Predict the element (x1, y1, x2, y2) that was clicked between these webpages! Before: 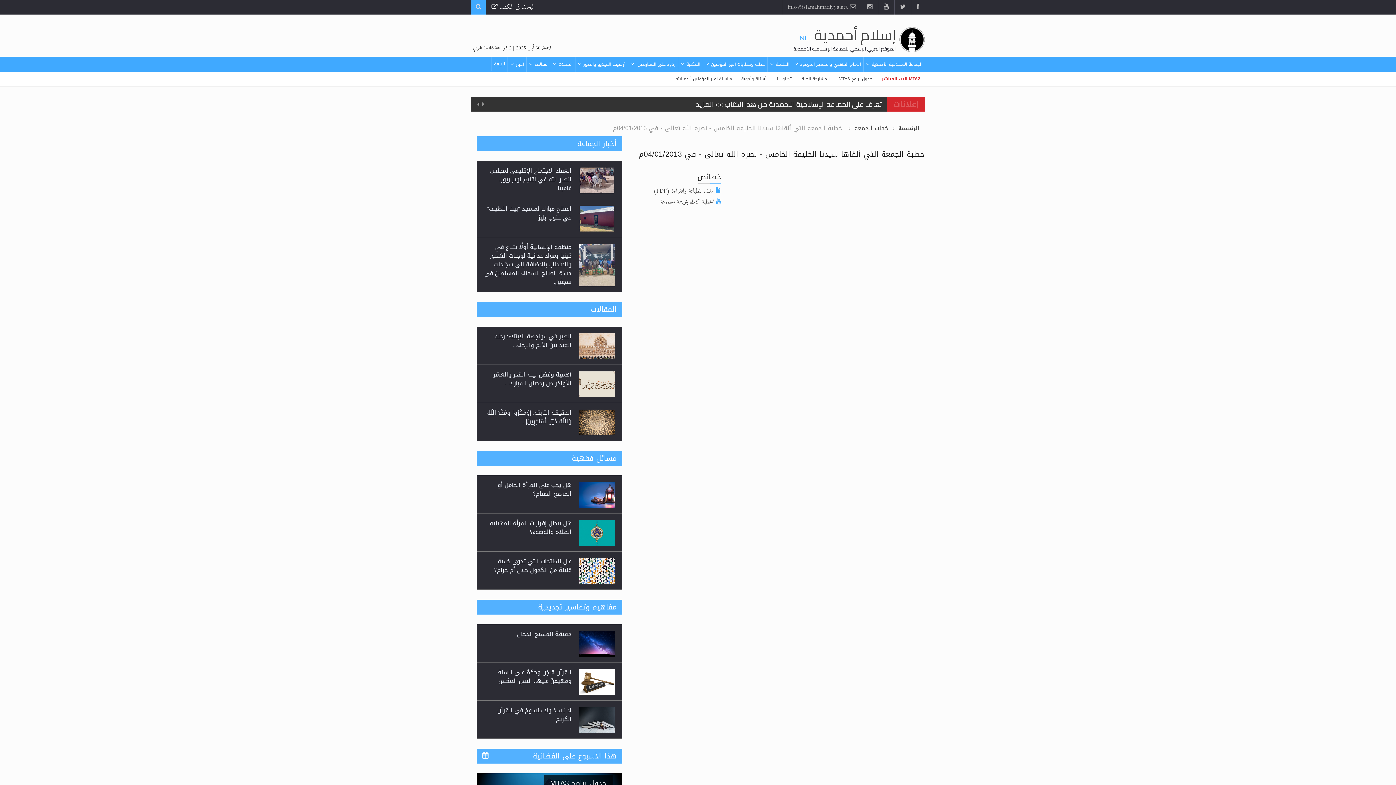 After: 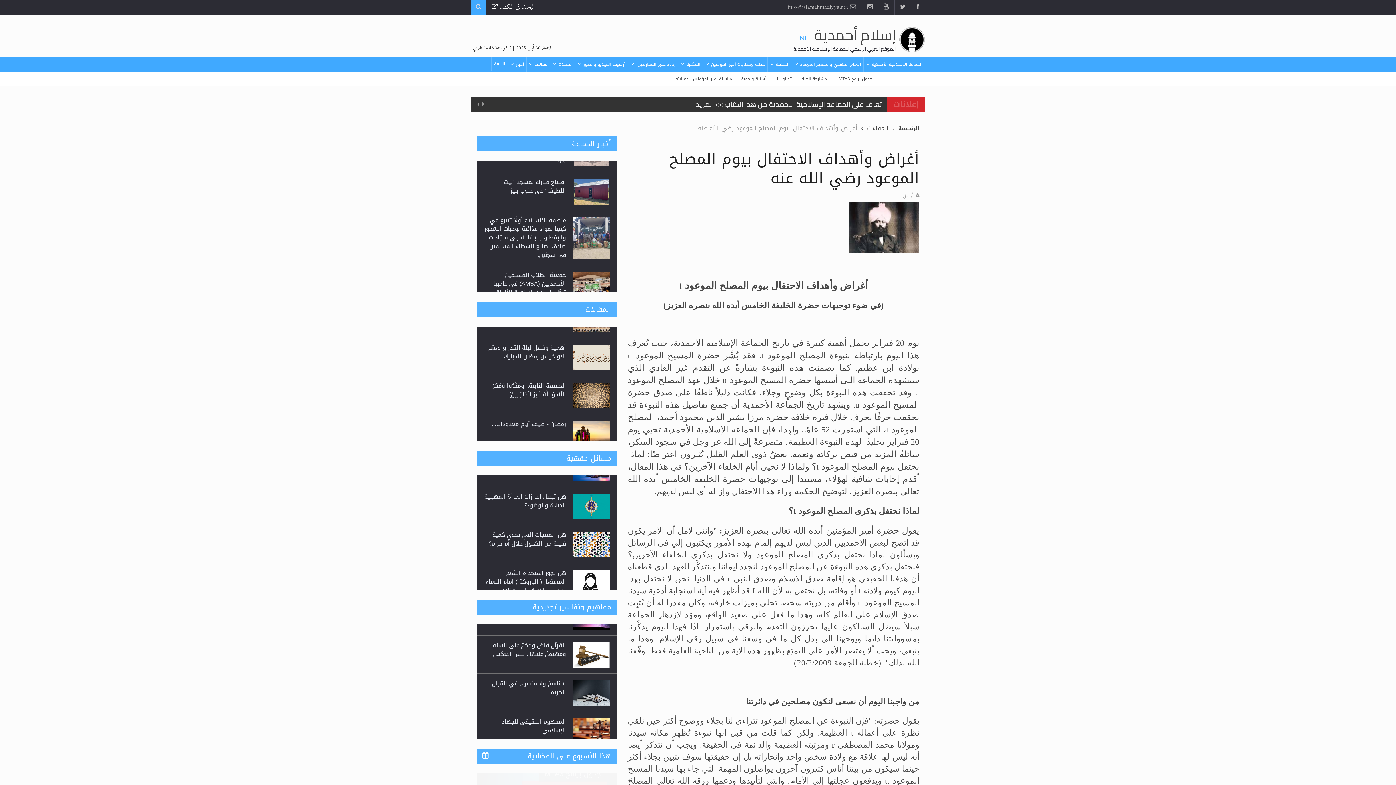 Action: label: أغراض وأهداف الاحتفال بيوم المصلح الموعود رضي الله عنه... bbox: (493, 352, 571, 372)